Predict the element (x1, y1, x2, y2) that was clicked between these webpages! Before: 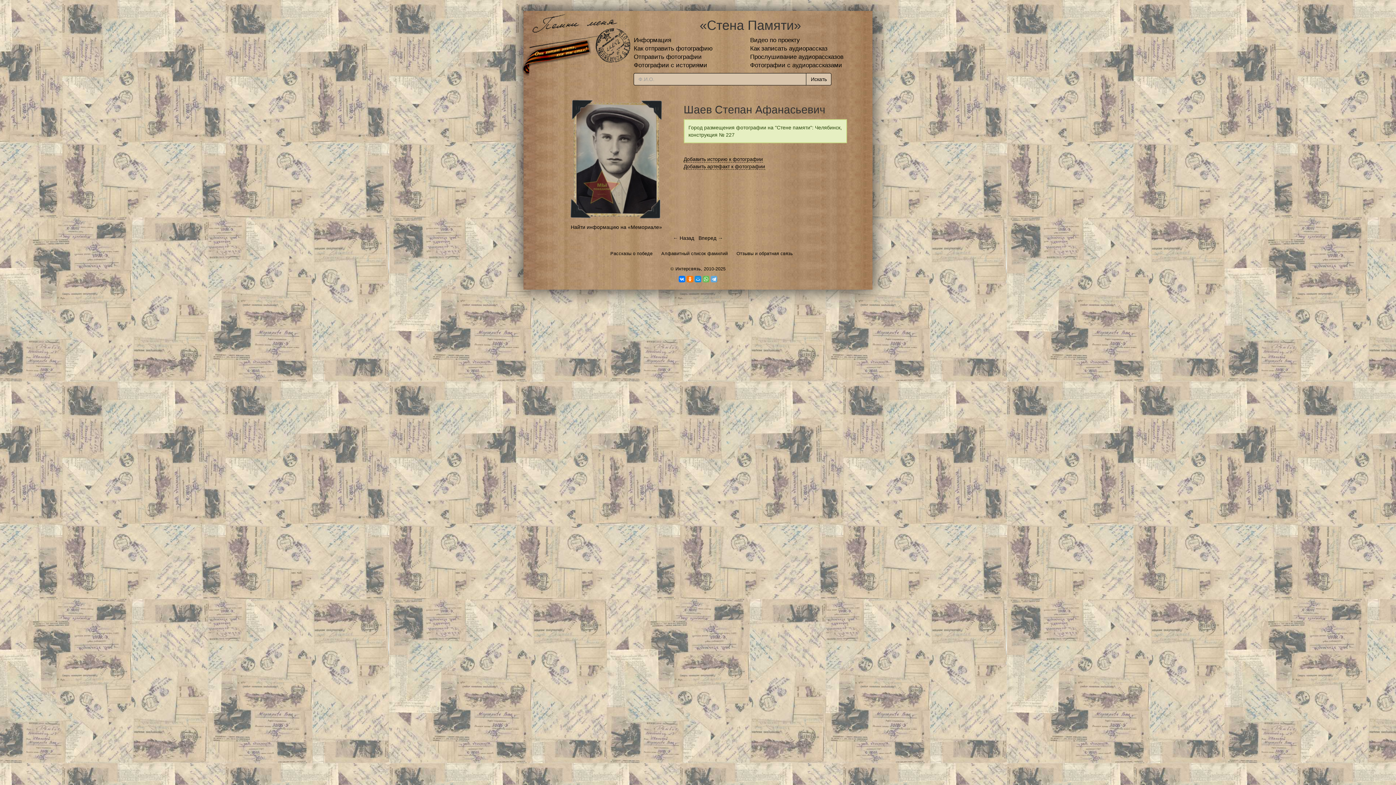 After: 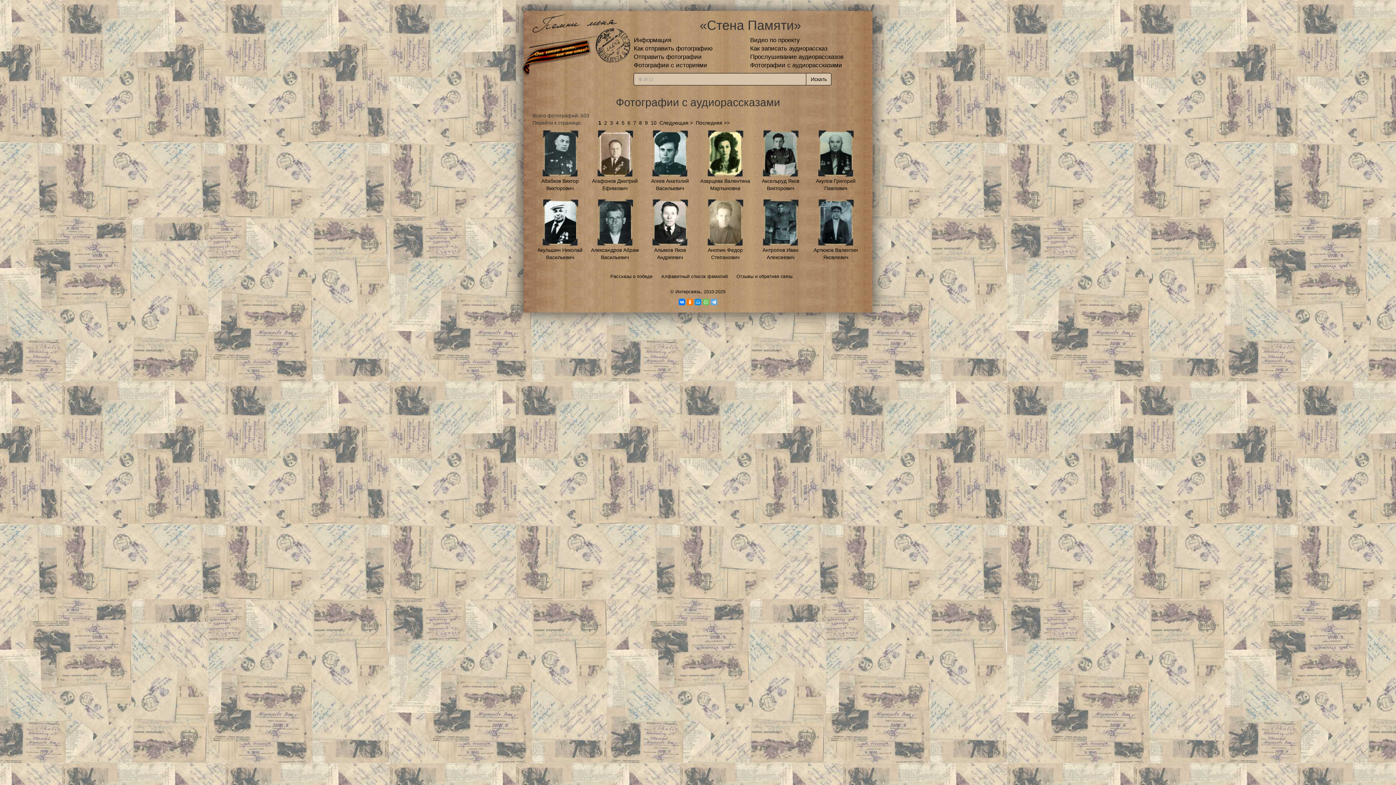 Action: bbox: (750, 61, 842, 68) label: Фотографии с аудиорассказами